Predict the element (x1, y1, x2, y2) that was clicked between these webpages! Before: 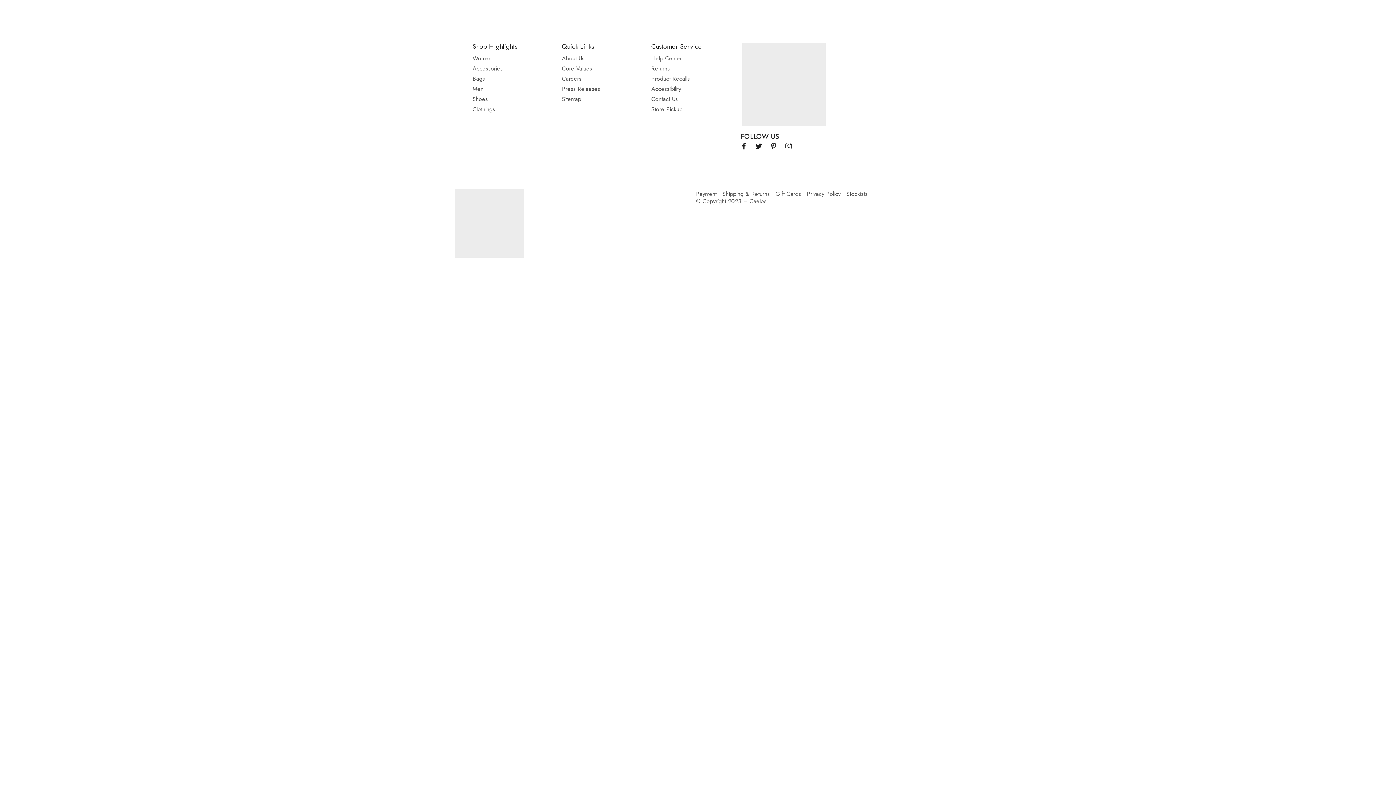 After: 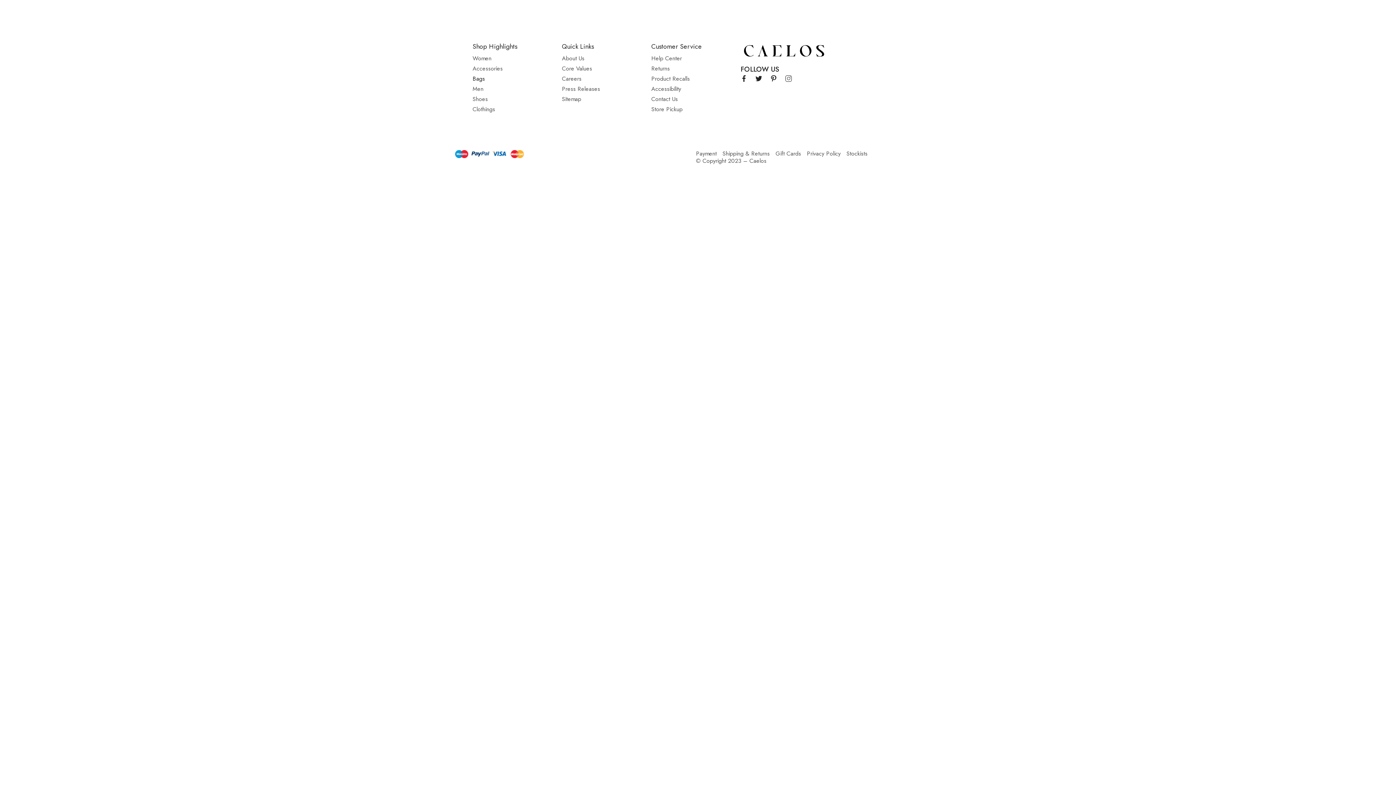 Action: bbox: (472, 73, 551, 84) label: Bags